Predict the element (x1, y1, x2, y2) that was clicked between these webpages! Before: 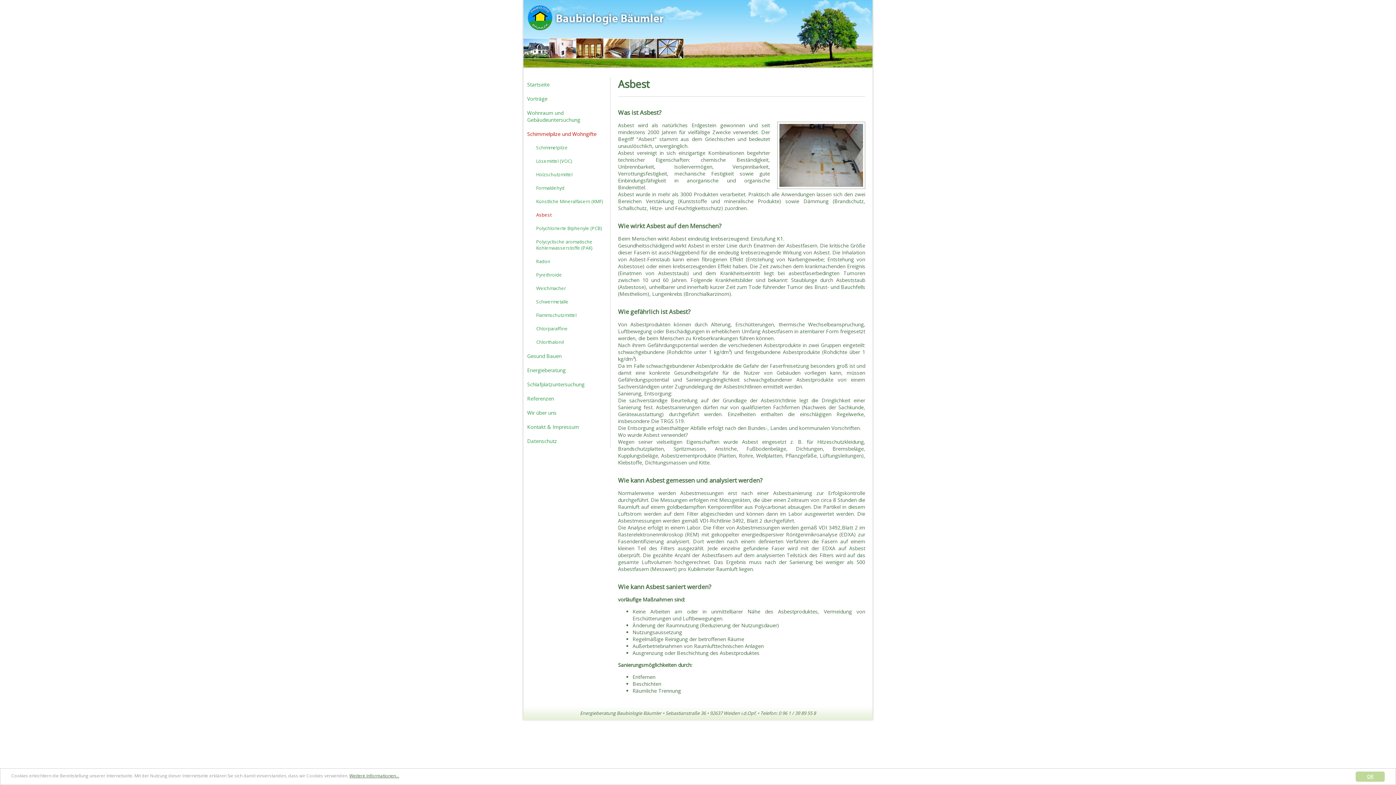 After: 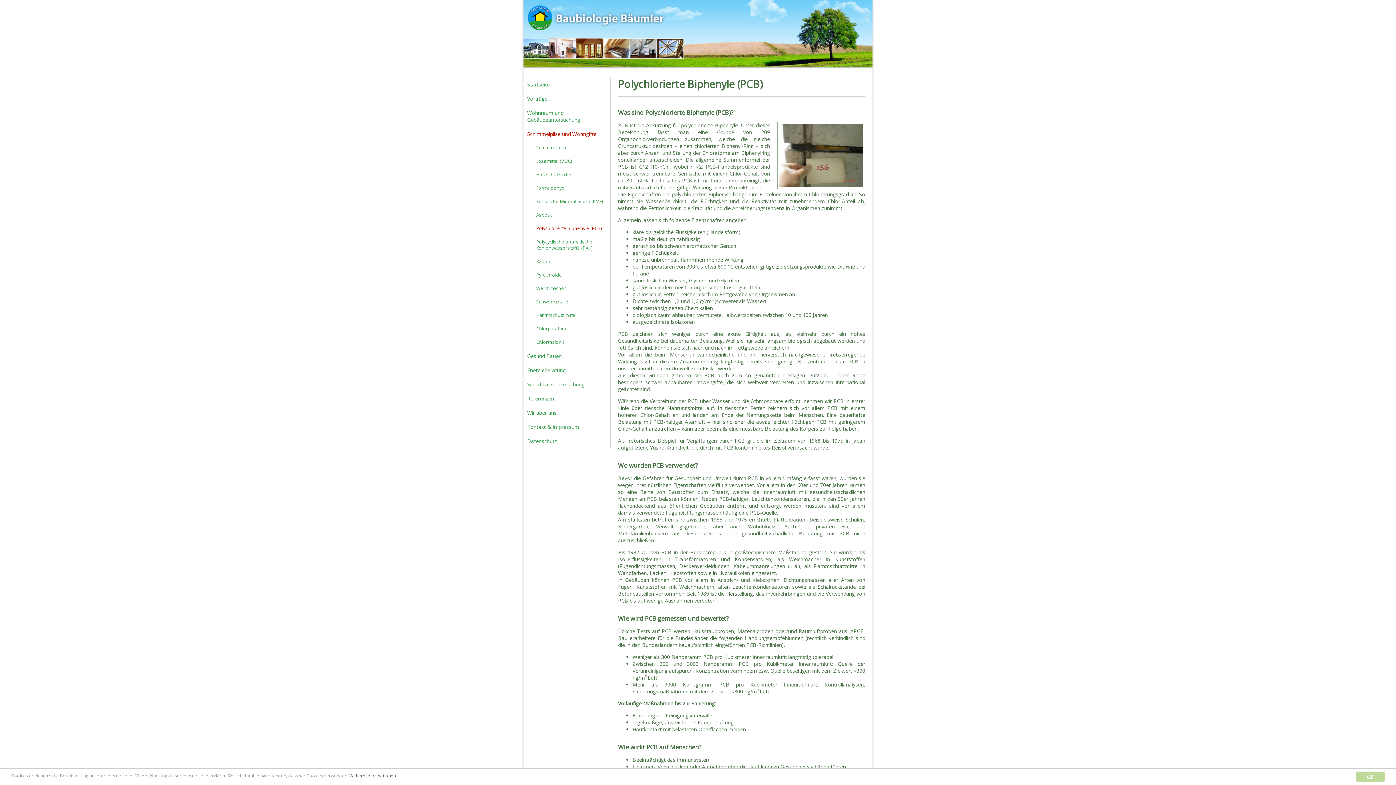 Action: label: Polychlorierte Biphenyle (PCB) bbox: (523, 221, 610, 235)